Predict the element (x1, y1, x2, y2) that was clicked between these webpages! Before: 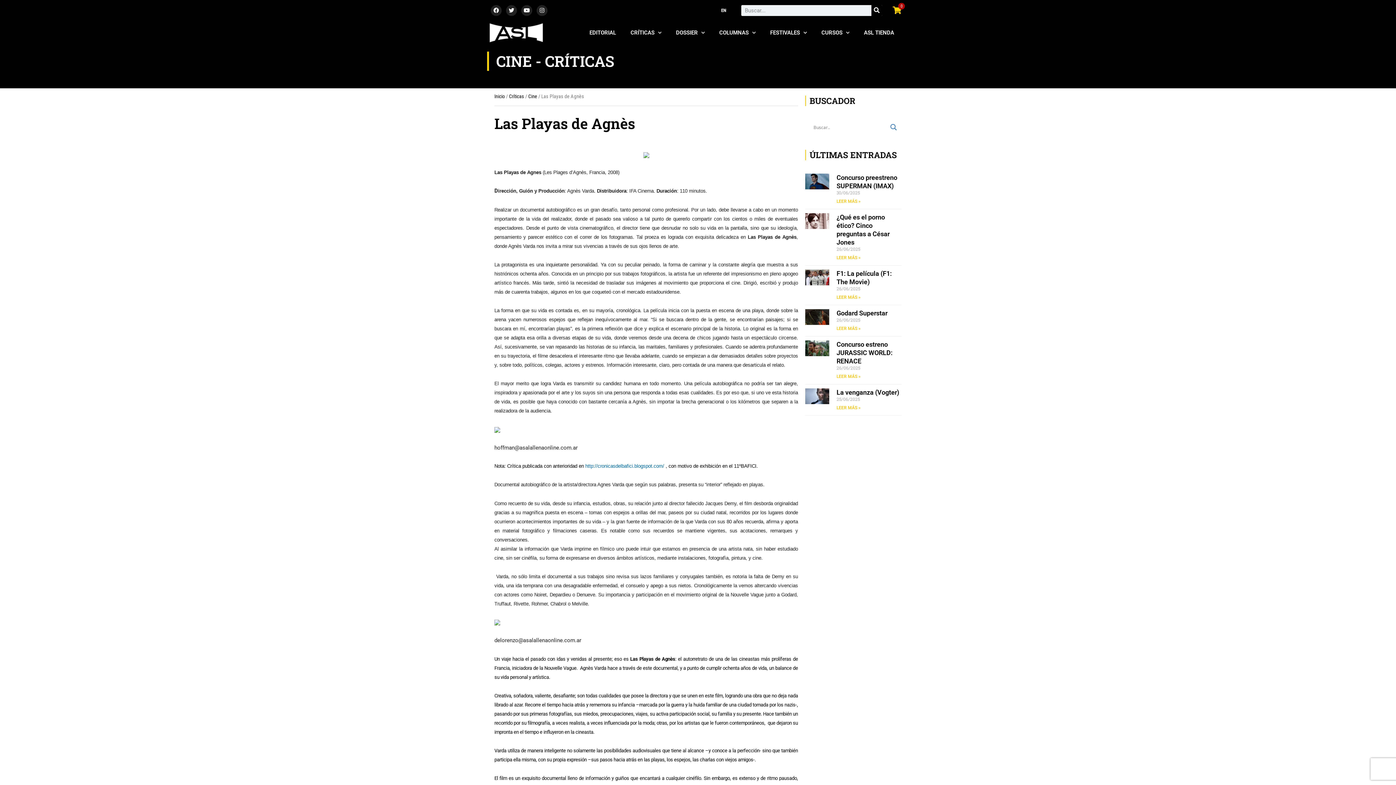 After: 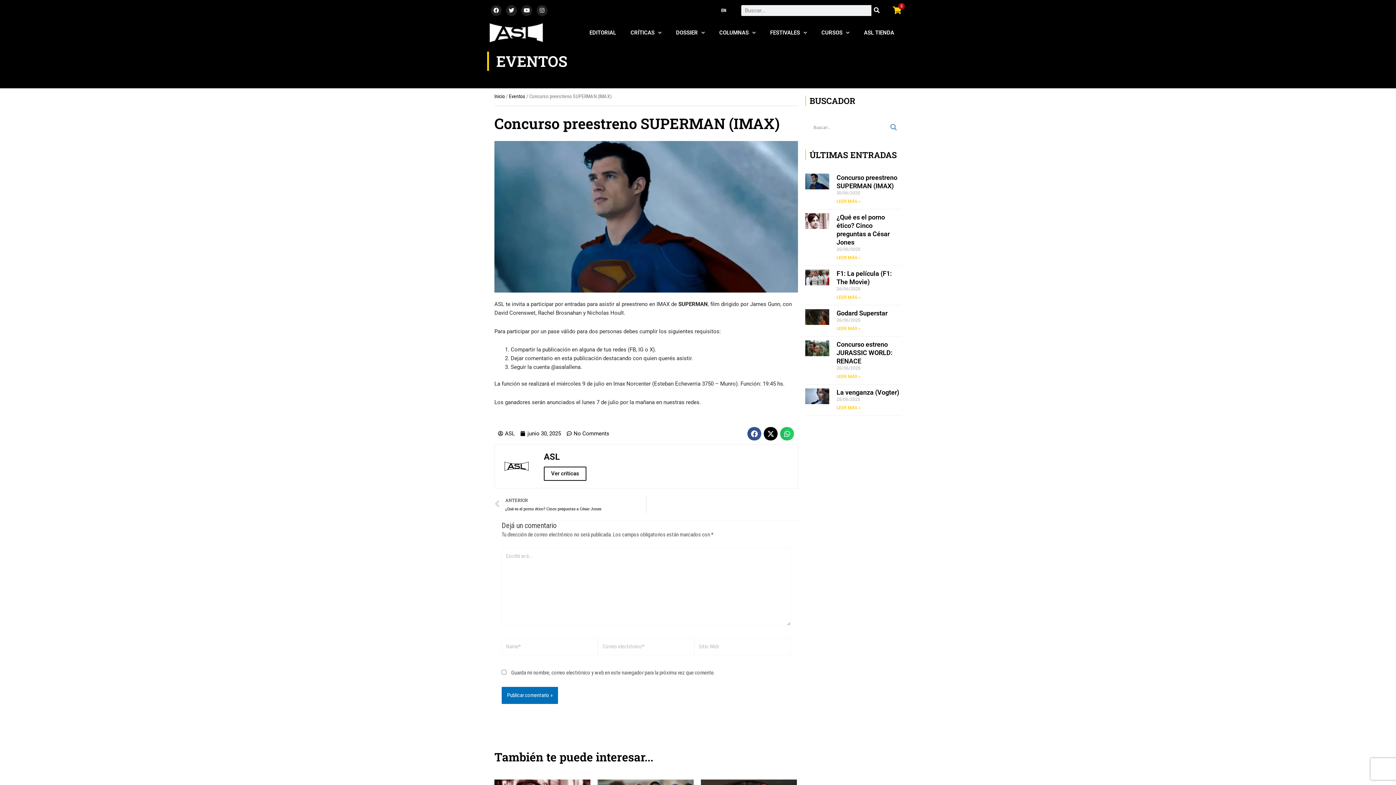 Action: bbox: (836, 198, 860, 204) label: Read more about Concurso preestreno SUPERMAN (IMAX)